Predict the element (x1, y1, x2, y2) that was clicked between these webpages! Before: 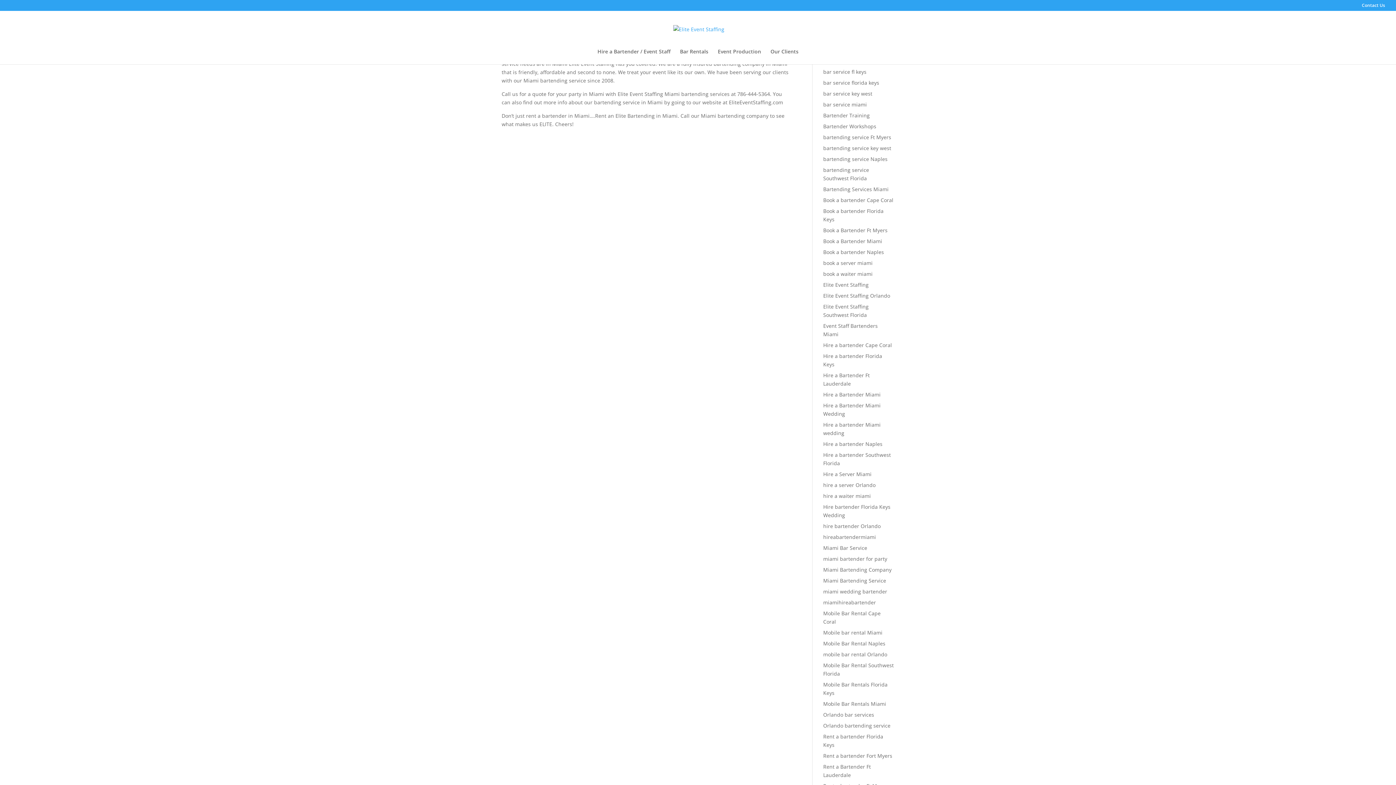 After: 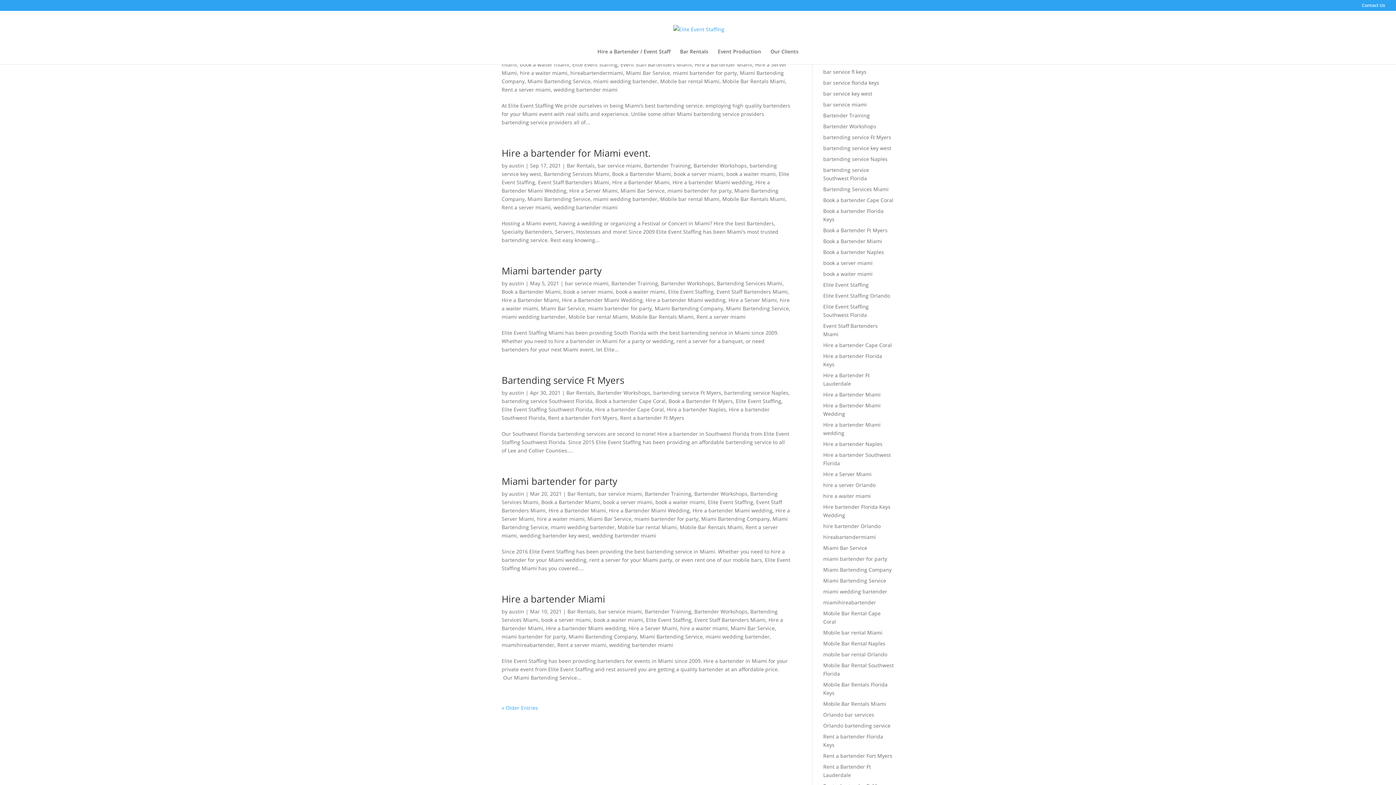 Action: label: Bartender Workshops bbox: (823, 122, 876, 129)